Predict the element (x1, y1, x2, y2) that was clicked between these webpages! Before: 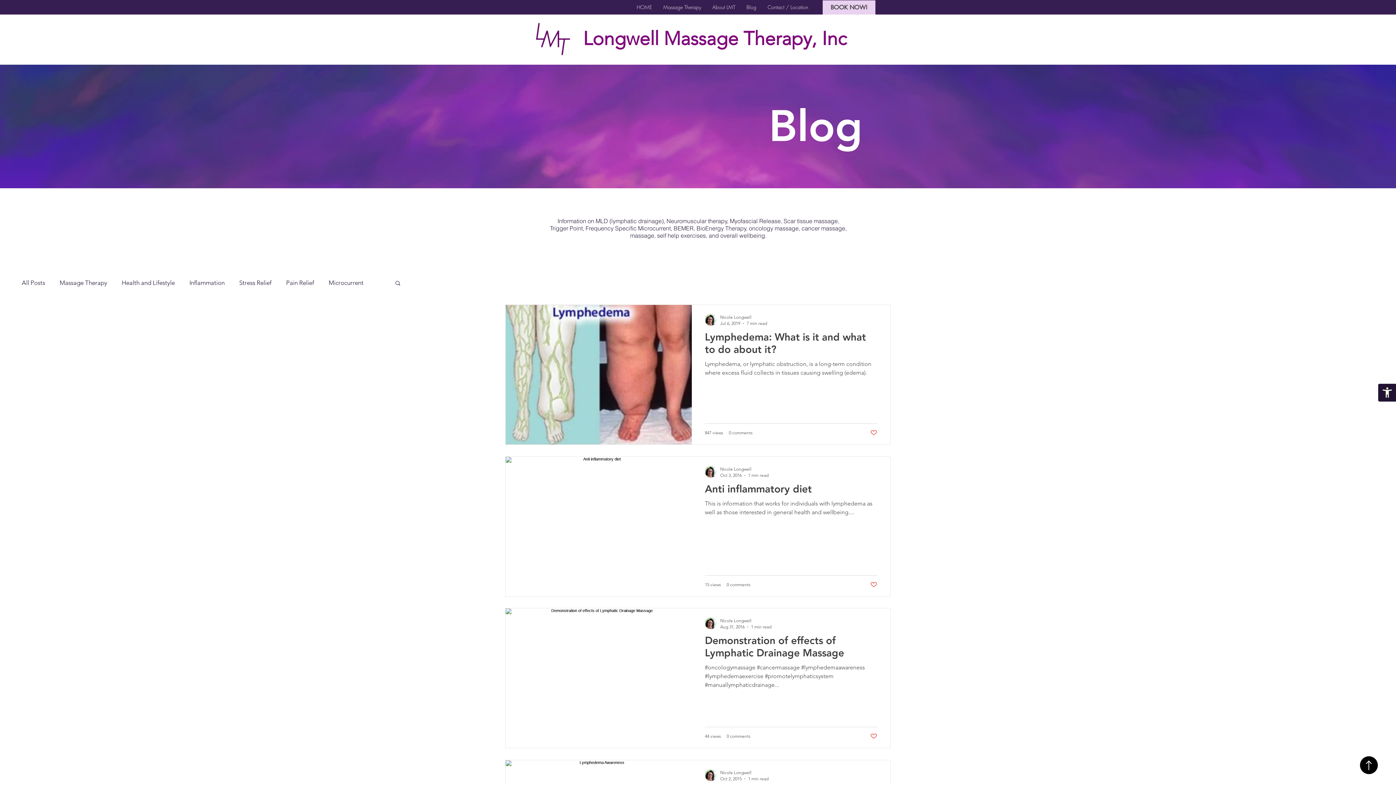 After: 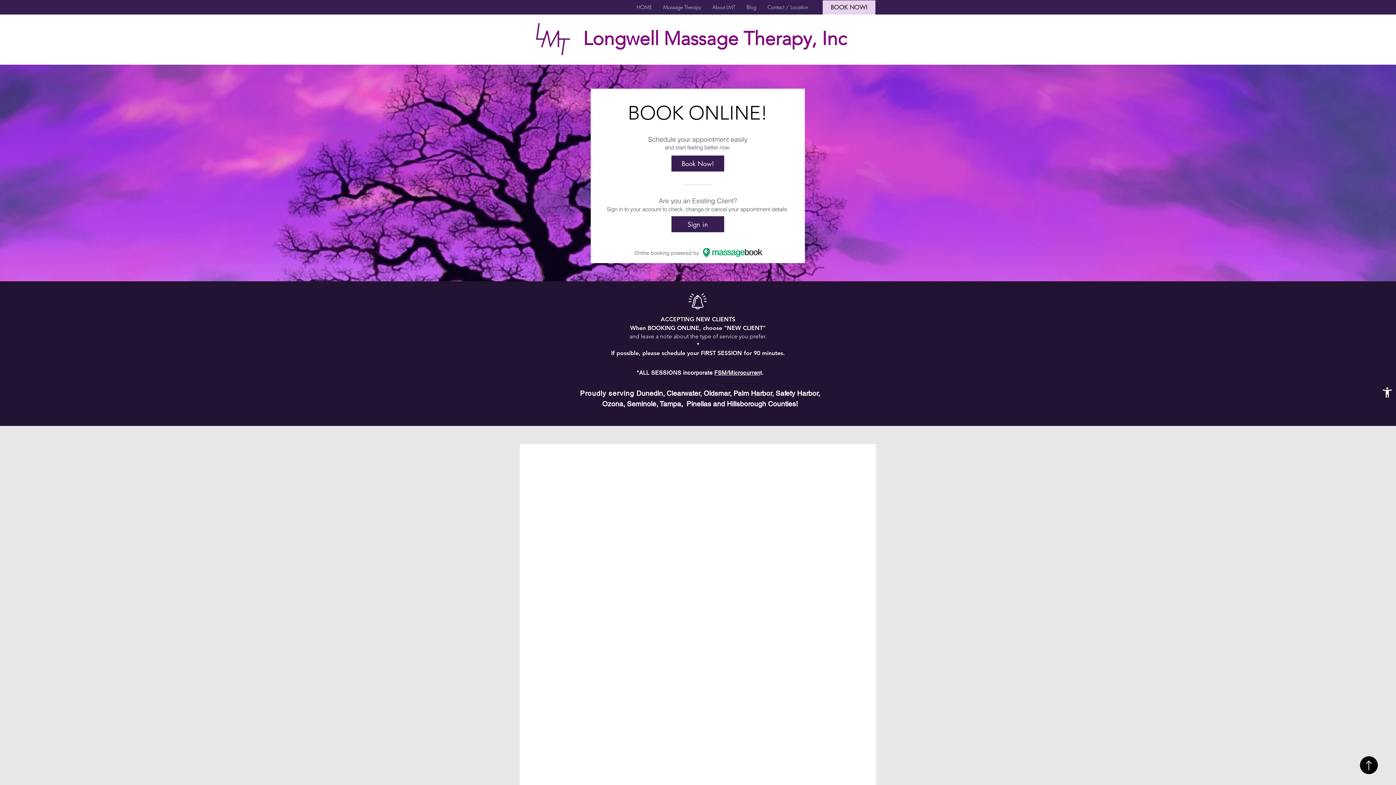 Action: bbox: (822, 0, 875, 14) label: BOOK NOW!